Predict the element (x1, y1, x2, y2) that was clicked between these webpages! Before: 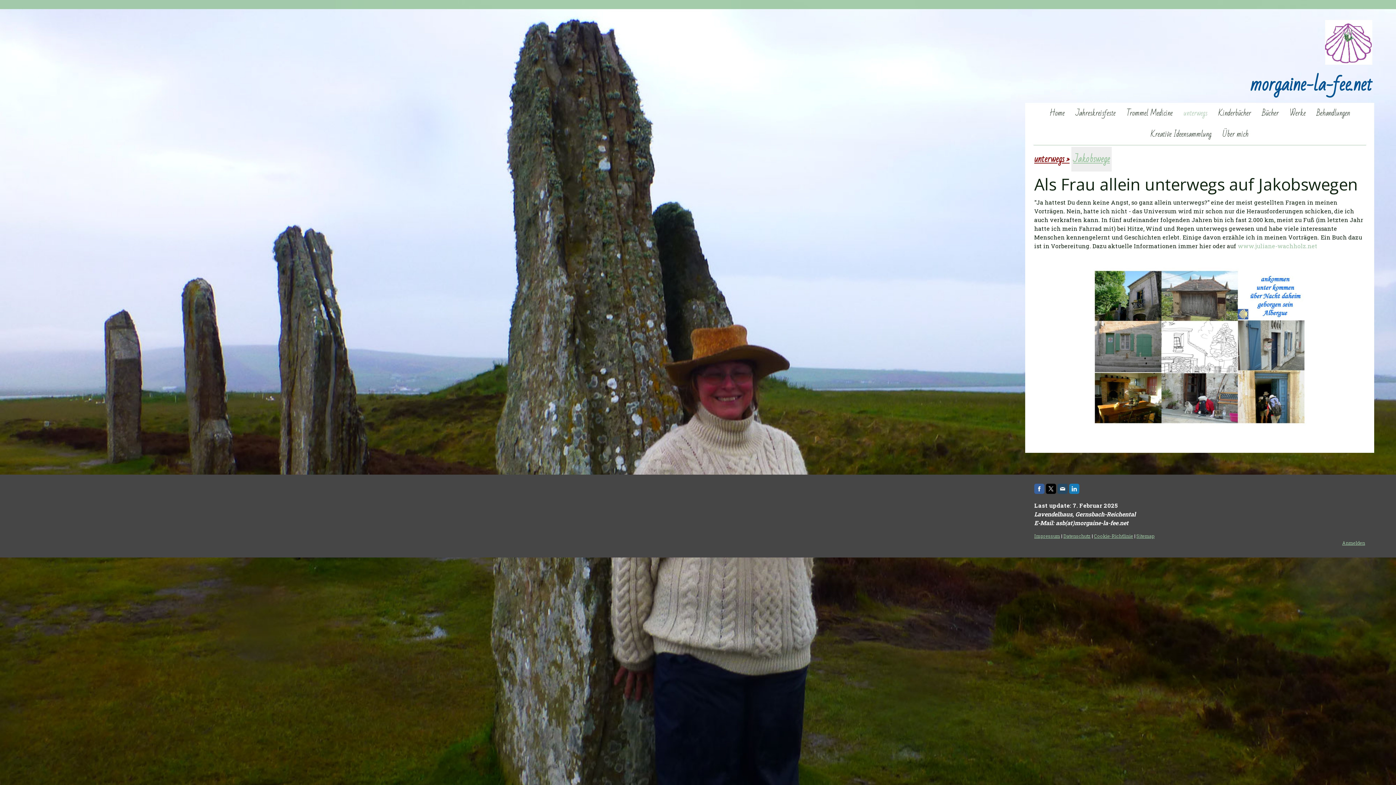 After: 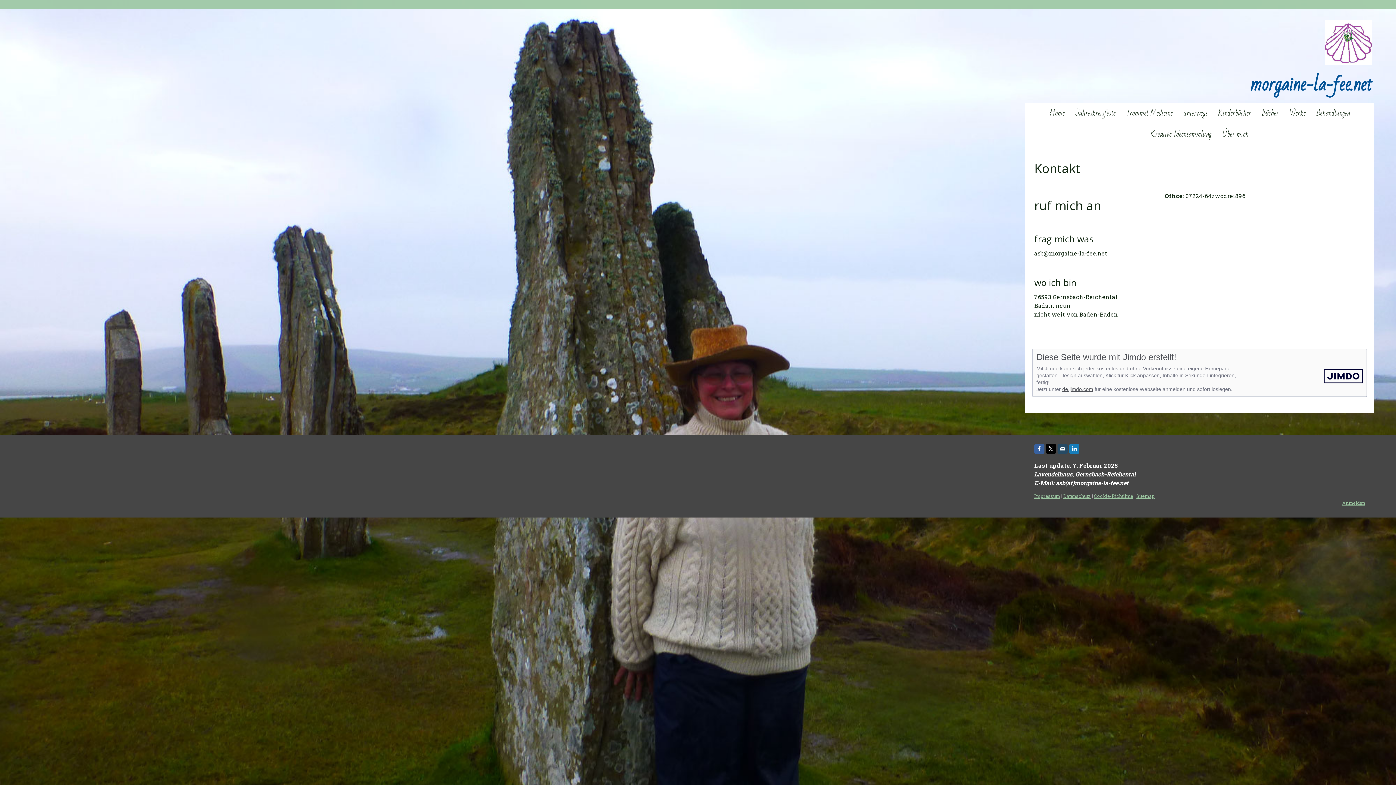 Action: bbox: (1034, 533, 1060, 539) label: Impressum